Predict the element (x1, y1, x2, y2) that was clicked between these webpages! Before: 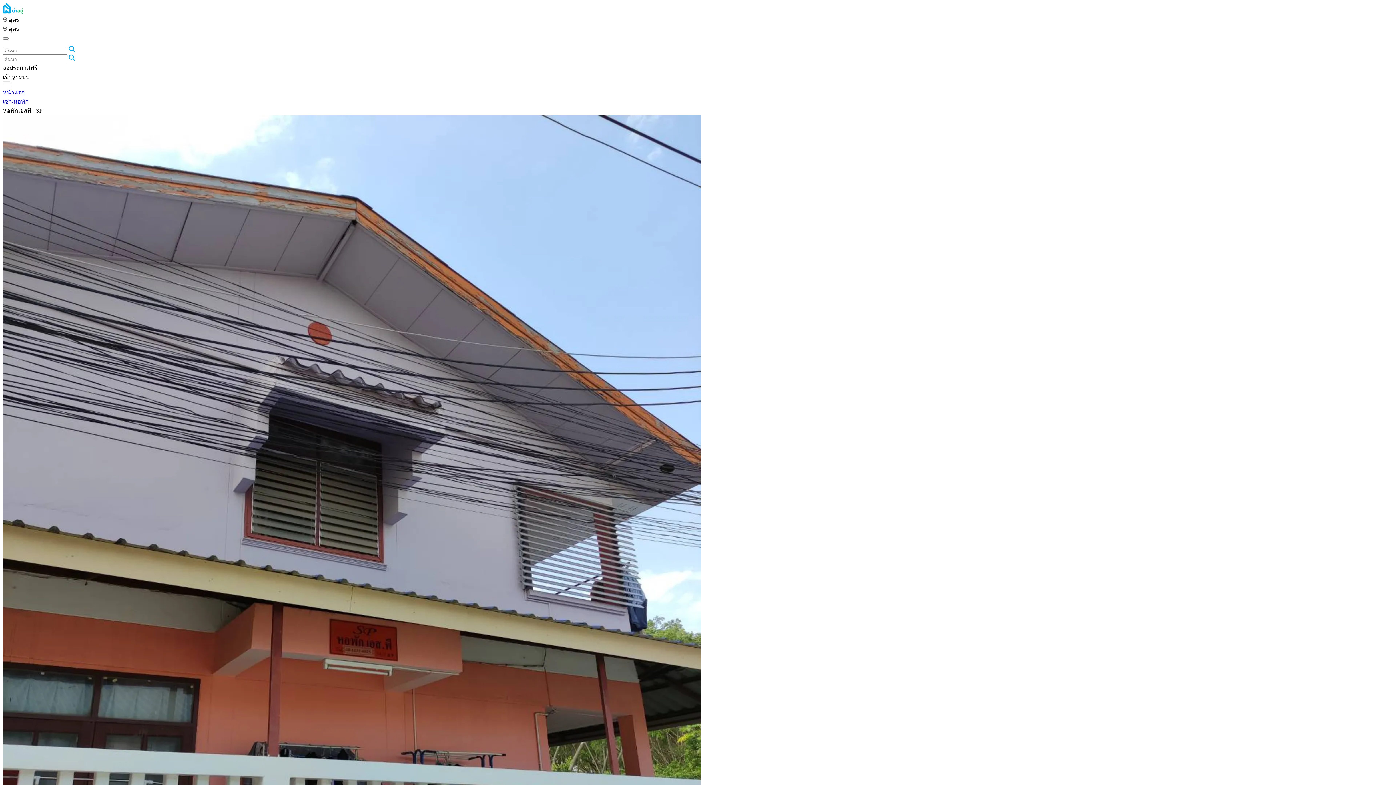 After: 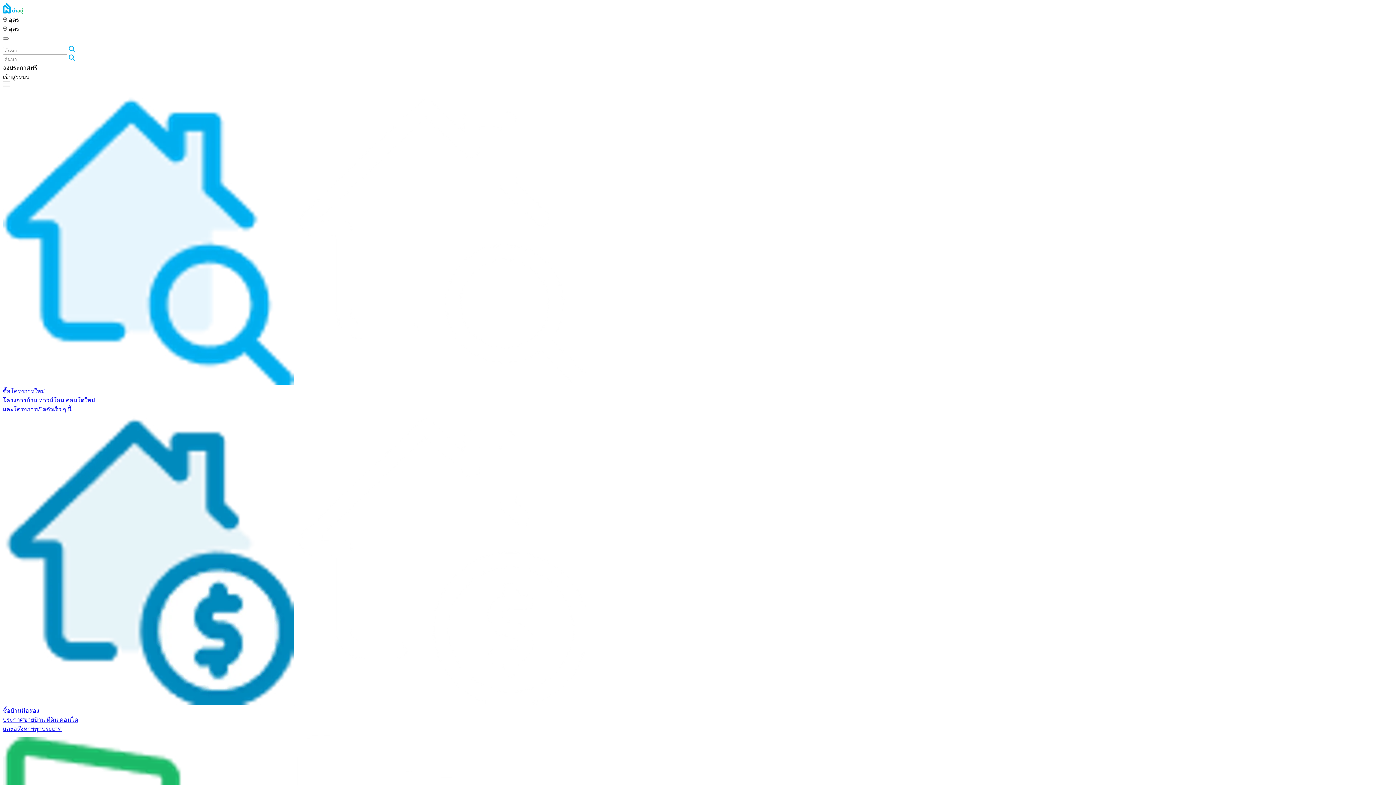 Action: bbox: (2, 89, 24, 95) label: หน้าแรก